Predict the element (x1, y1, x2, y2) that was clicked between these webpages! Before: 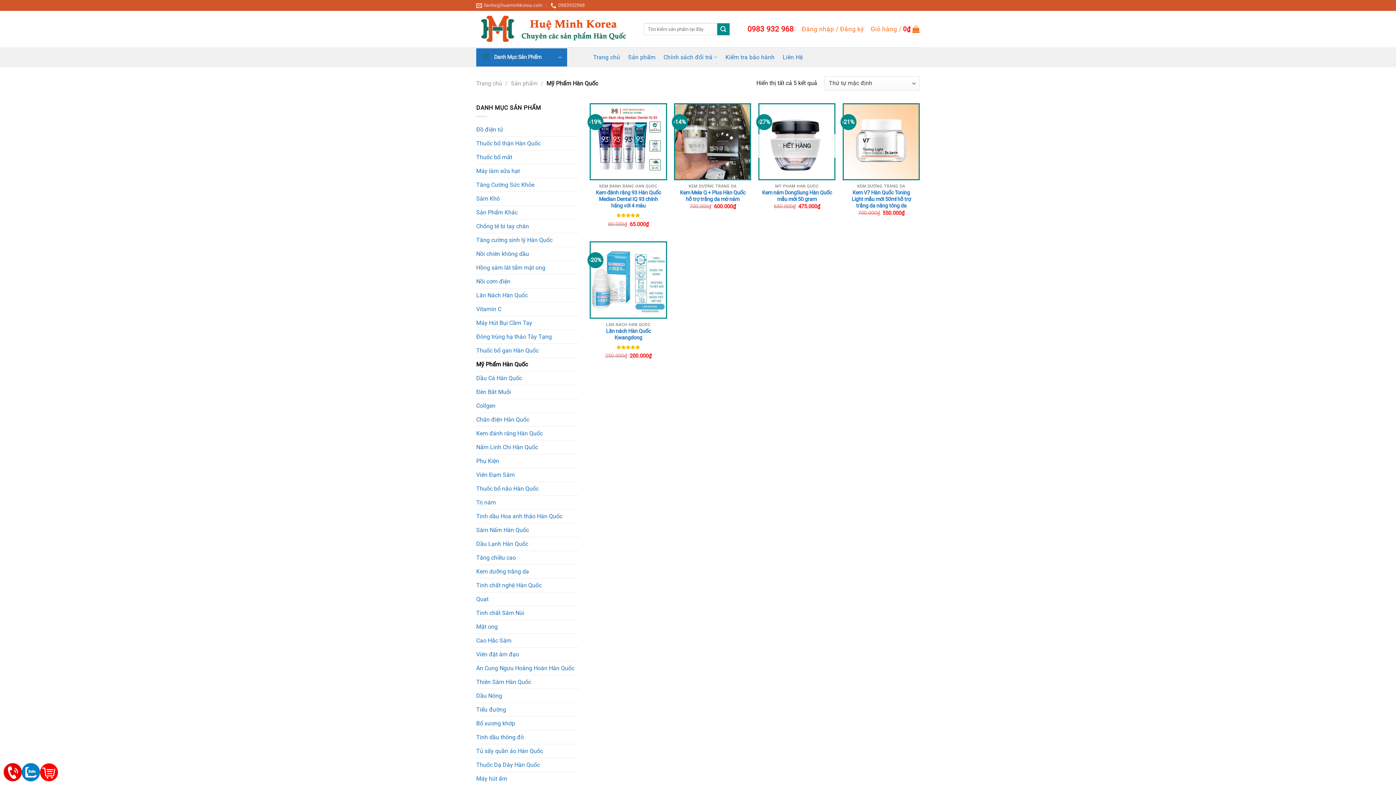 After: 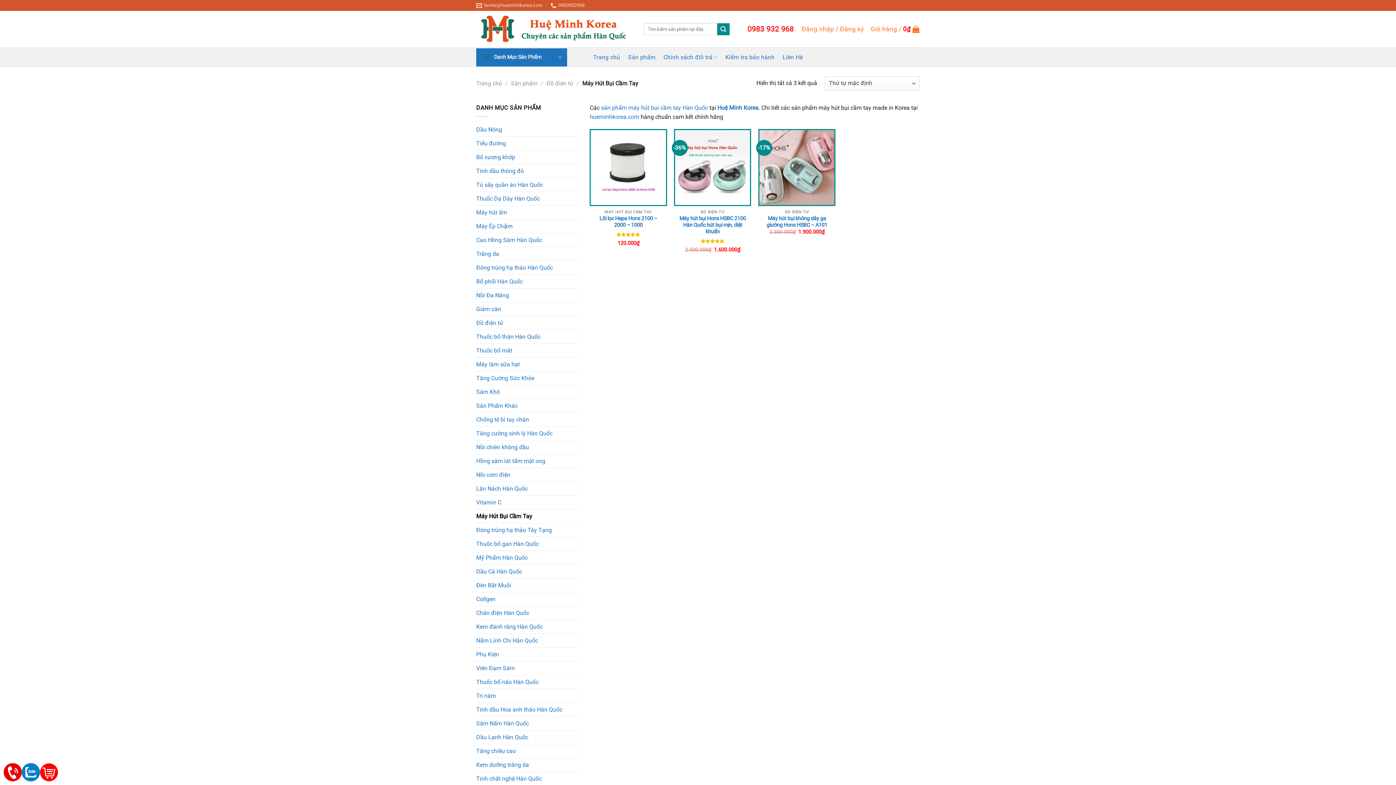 Action: label: Máy Hút Bụi Cầm Tay bbox: (476, 316, 579, 329)